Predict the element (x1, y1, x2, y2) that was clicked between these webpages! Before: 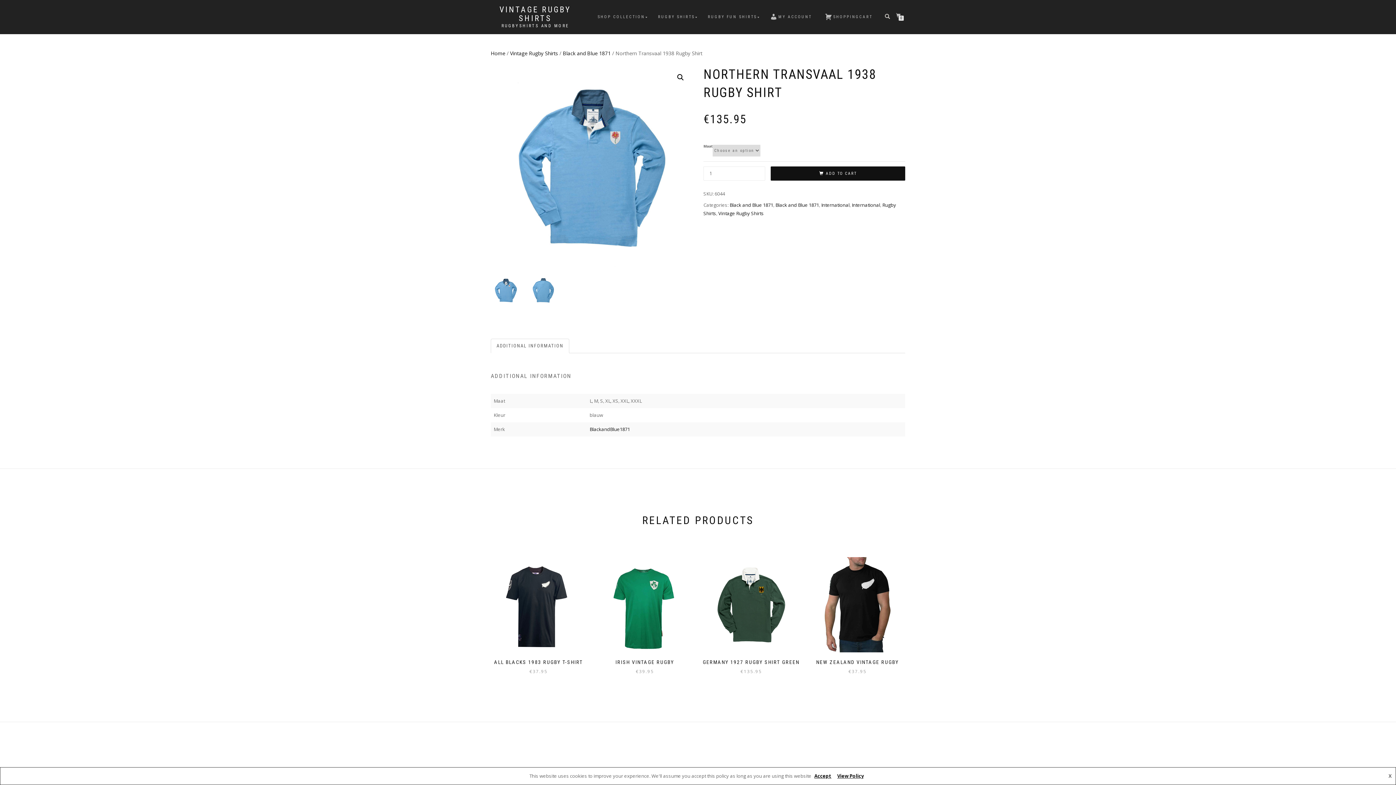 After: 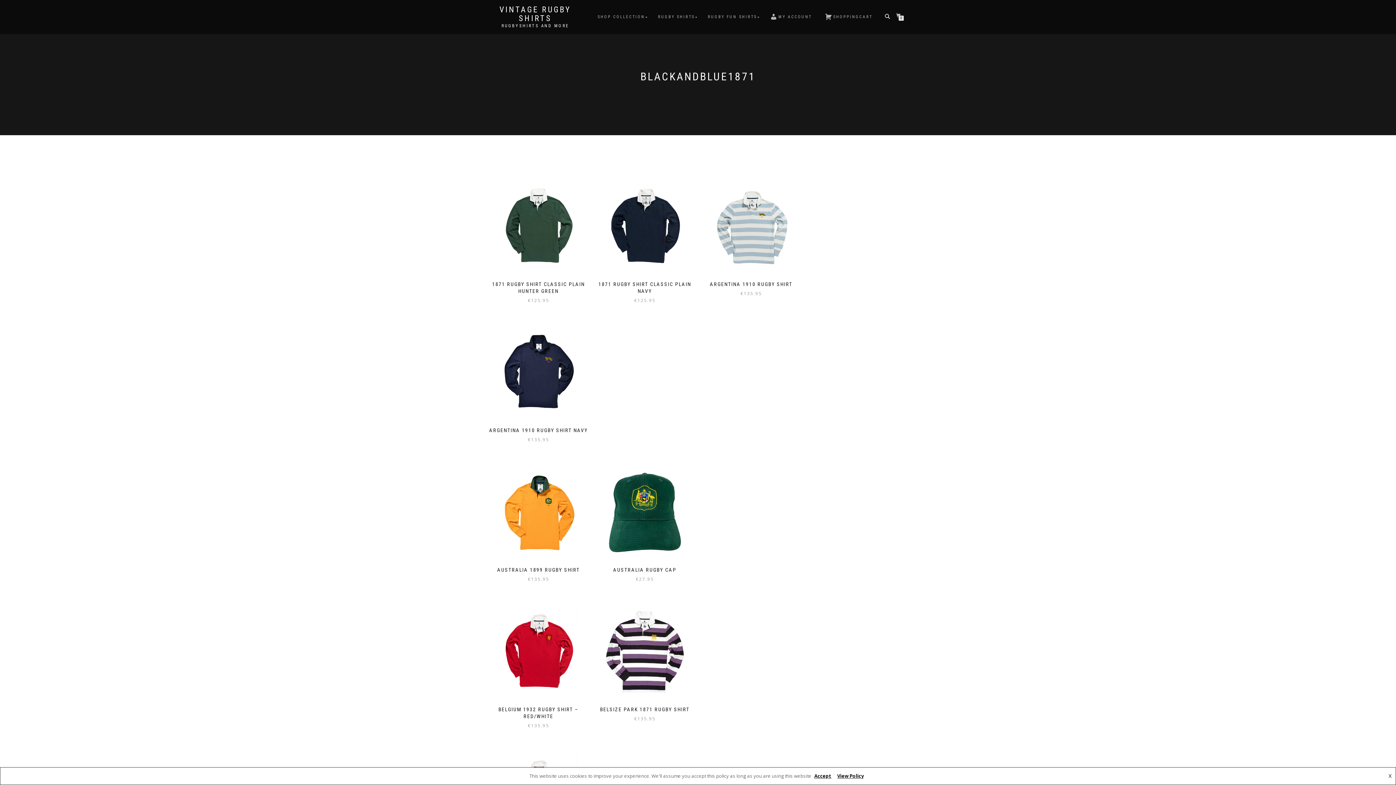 Action: bbox: (589, 426, 630, 432) label: BlackandBlue1871